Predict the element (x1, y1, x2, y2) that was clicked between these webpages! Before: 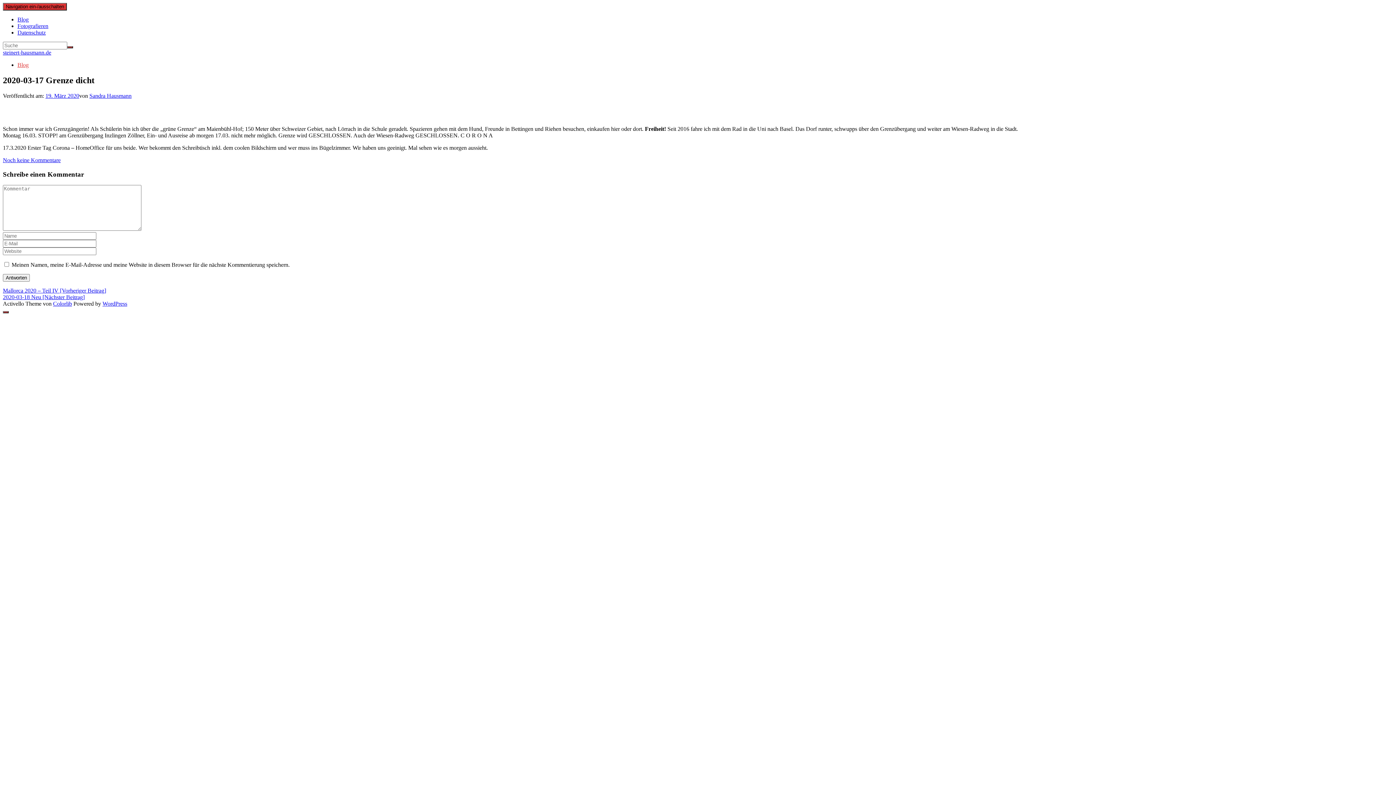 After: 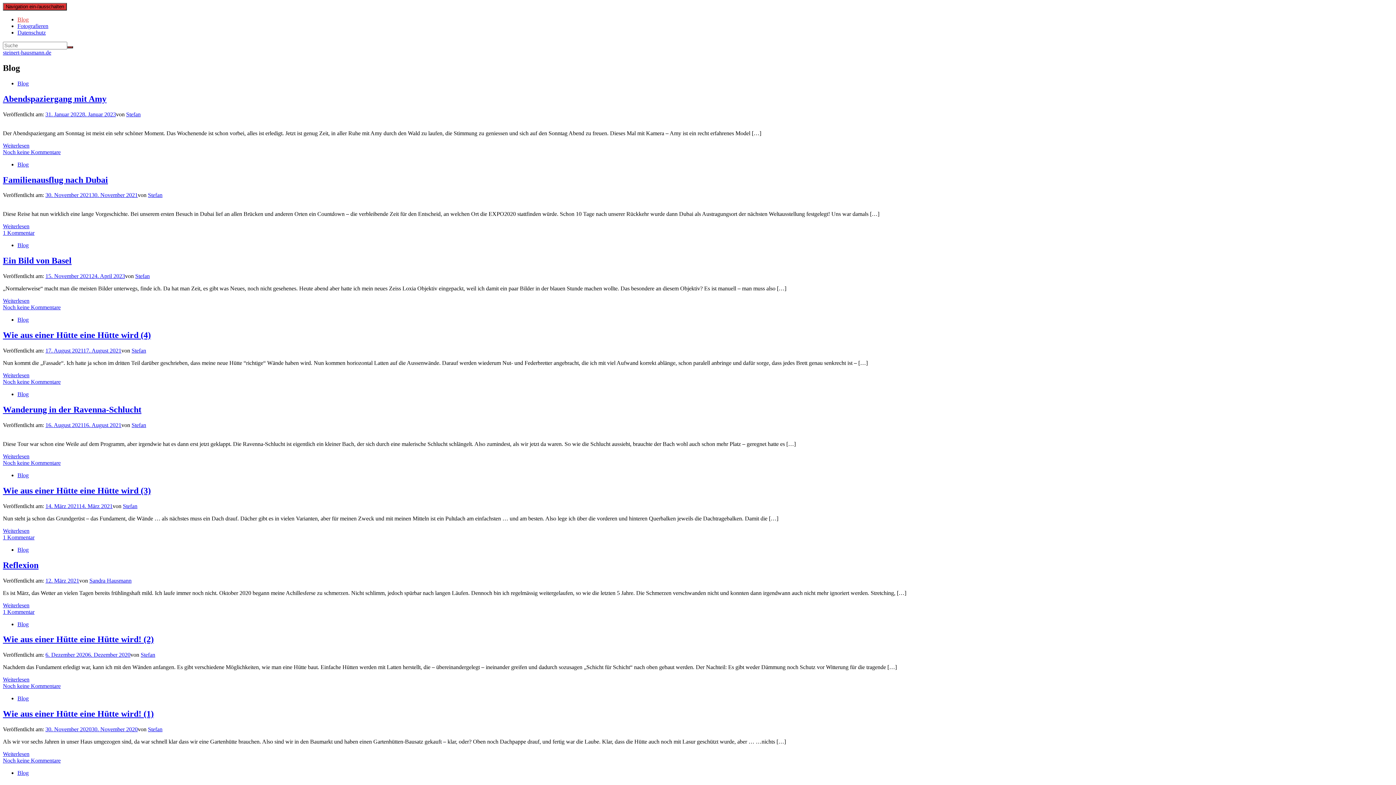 Action: label: Blog bbox: (17, 16, 28, 22)